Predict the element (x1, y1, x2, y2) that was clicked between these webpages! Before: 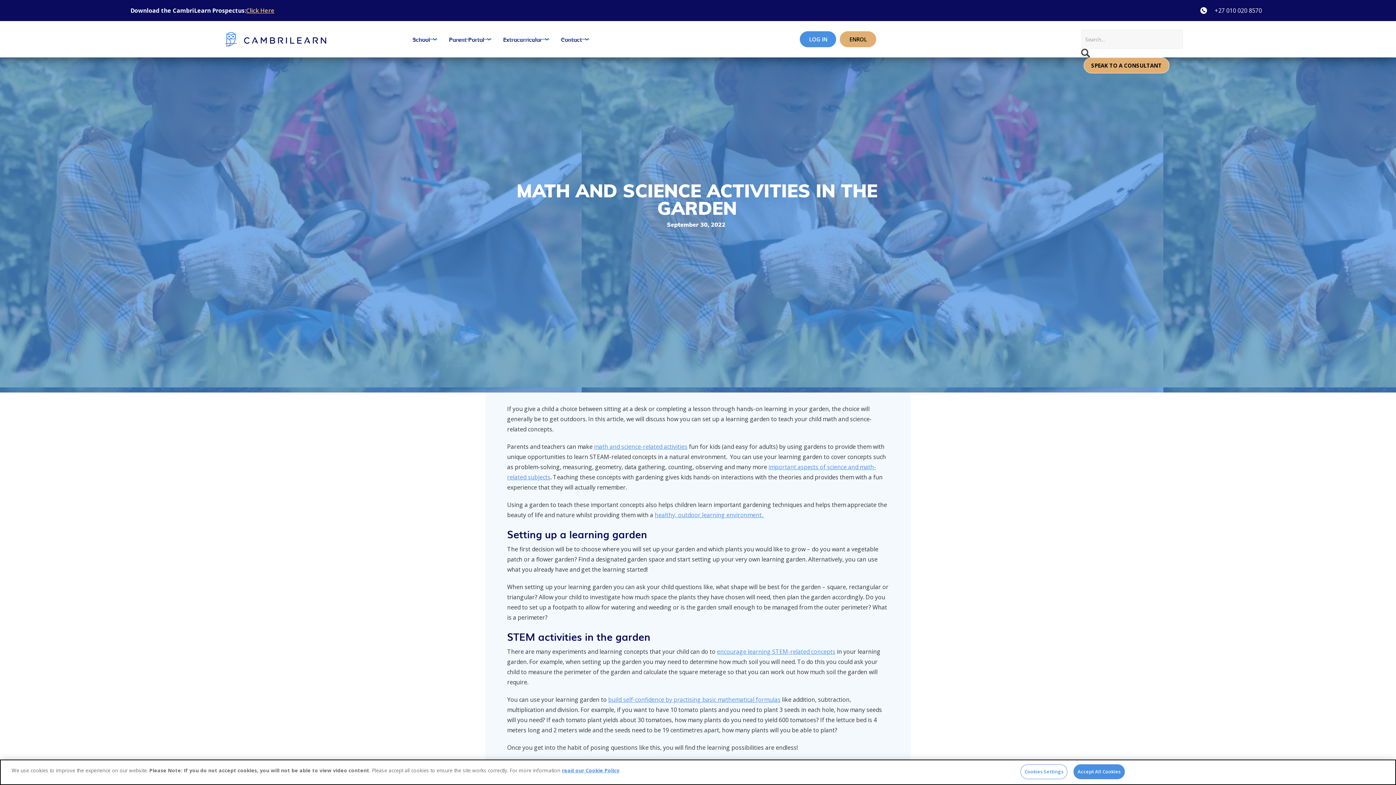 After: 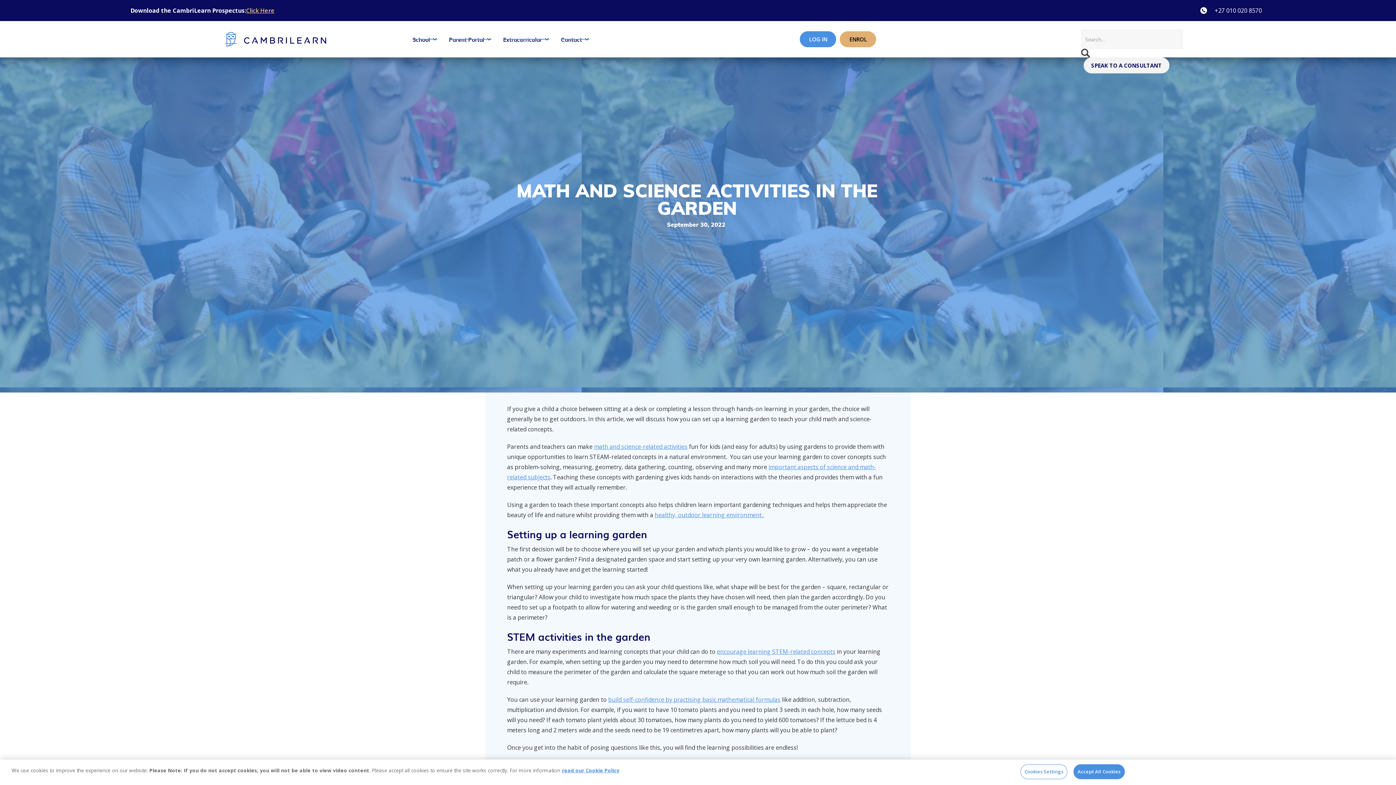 Action: bbox: (1083, 57, 1169, 73) label: SPEAK TO A CONSULTANT